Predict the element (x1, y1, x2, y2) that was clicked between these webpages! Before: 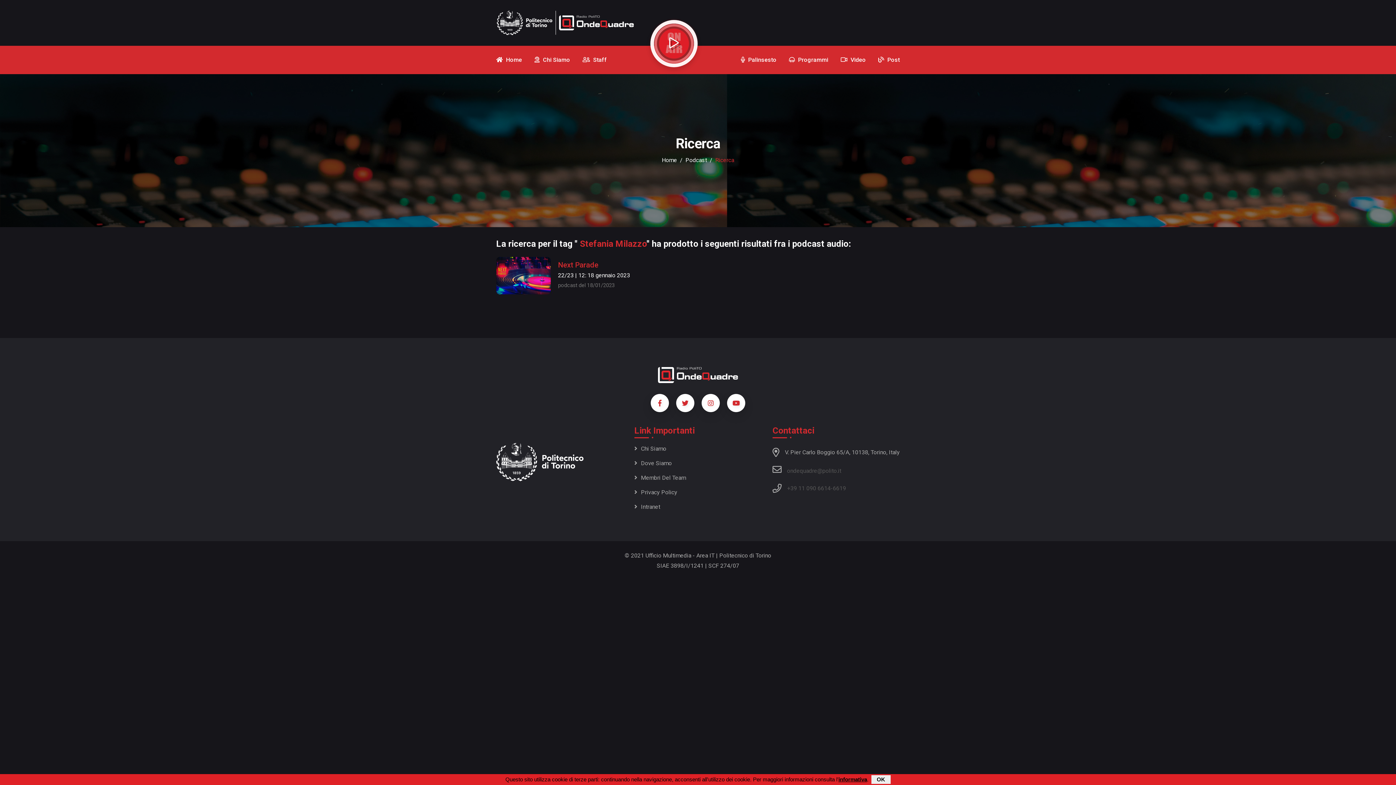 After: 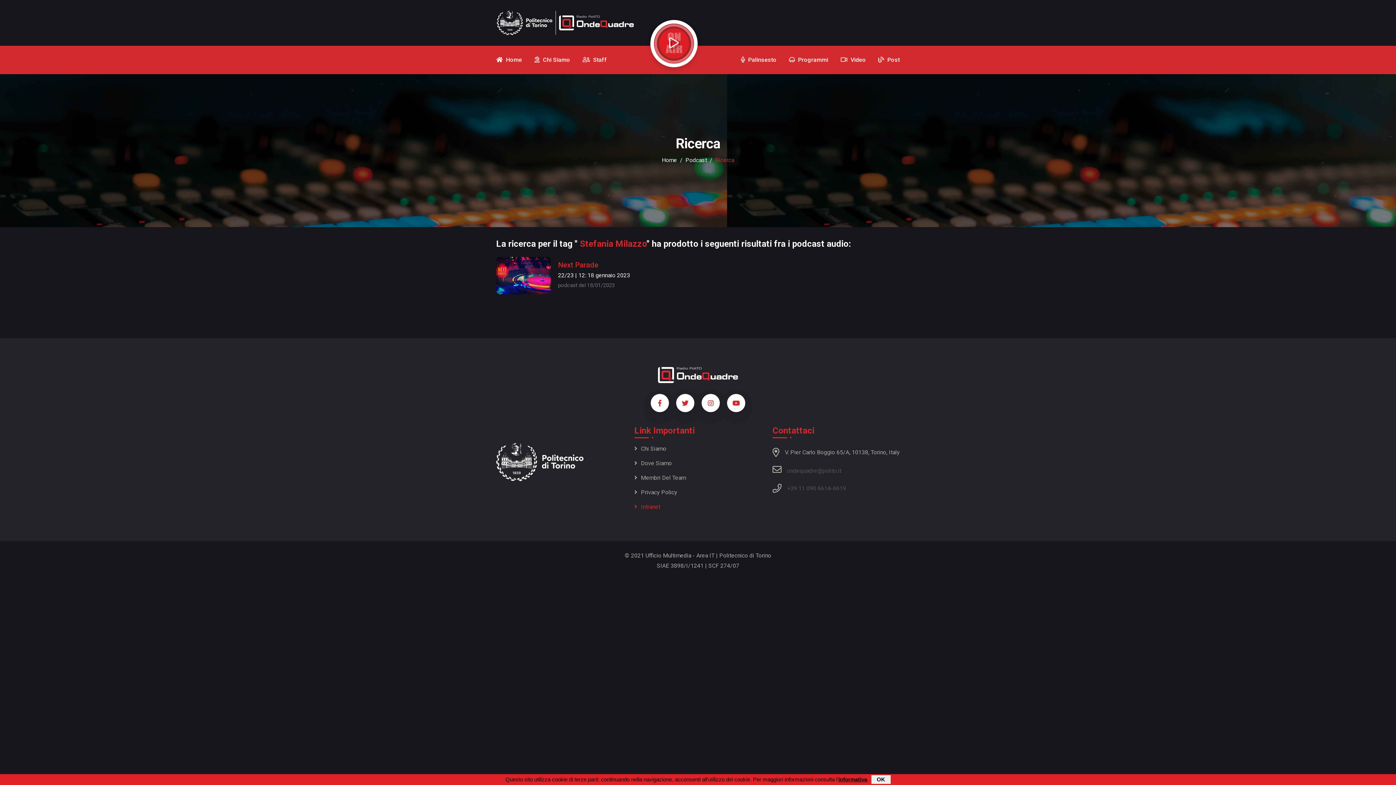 Action: label: Intranet bbox: (634, 502, 660, 512)